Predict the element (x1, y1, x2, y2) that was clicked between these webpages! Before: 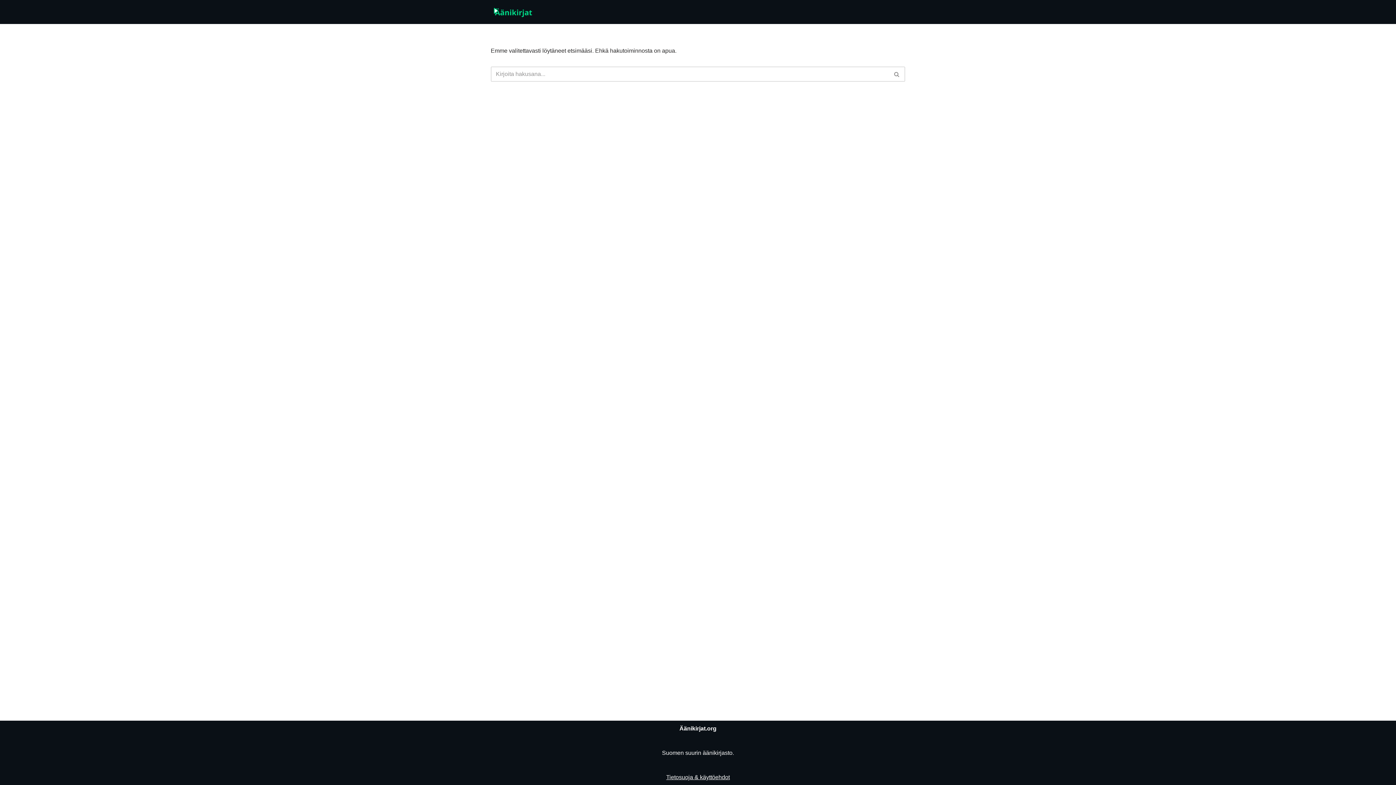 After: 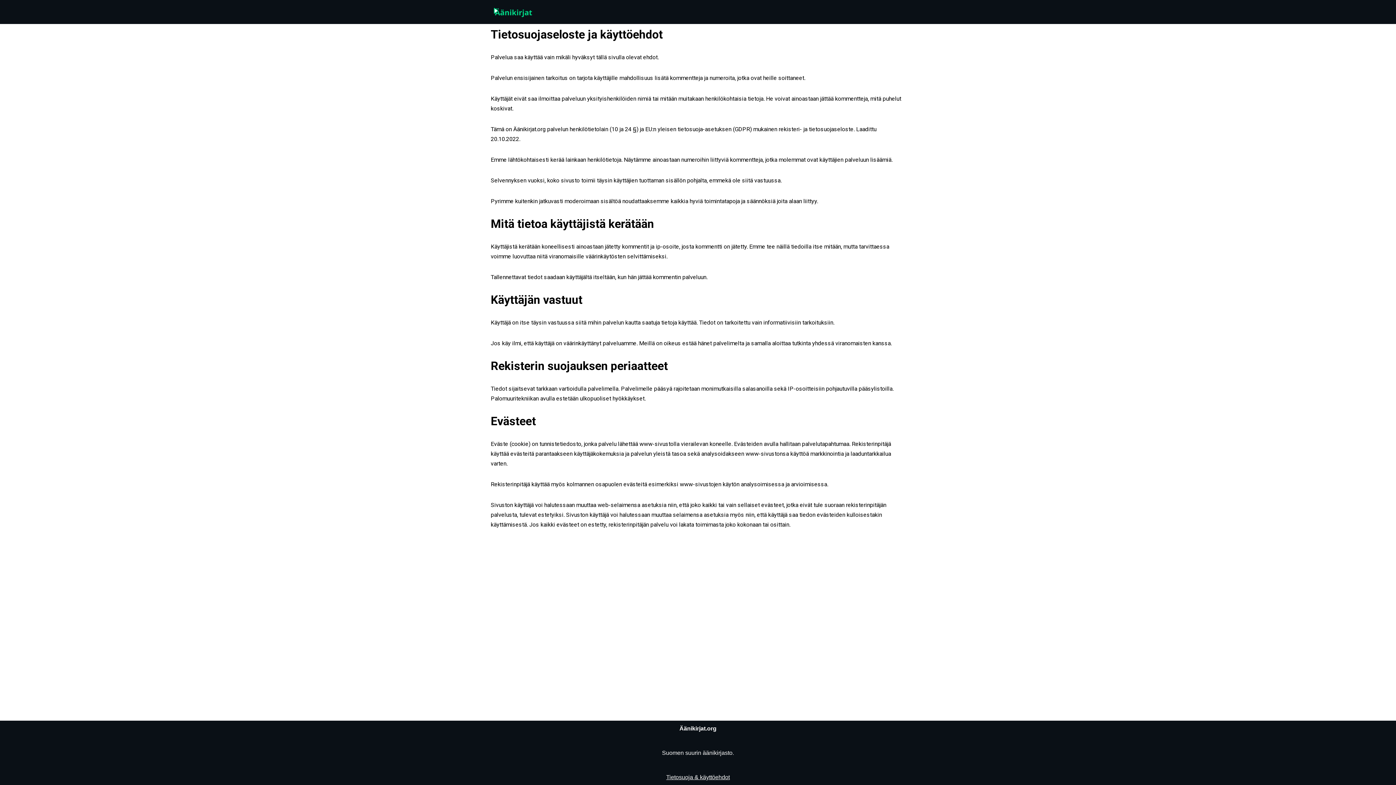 Action: label: Tietosuoja & käyttöehdot bbox: (666, 774, 730, 780)